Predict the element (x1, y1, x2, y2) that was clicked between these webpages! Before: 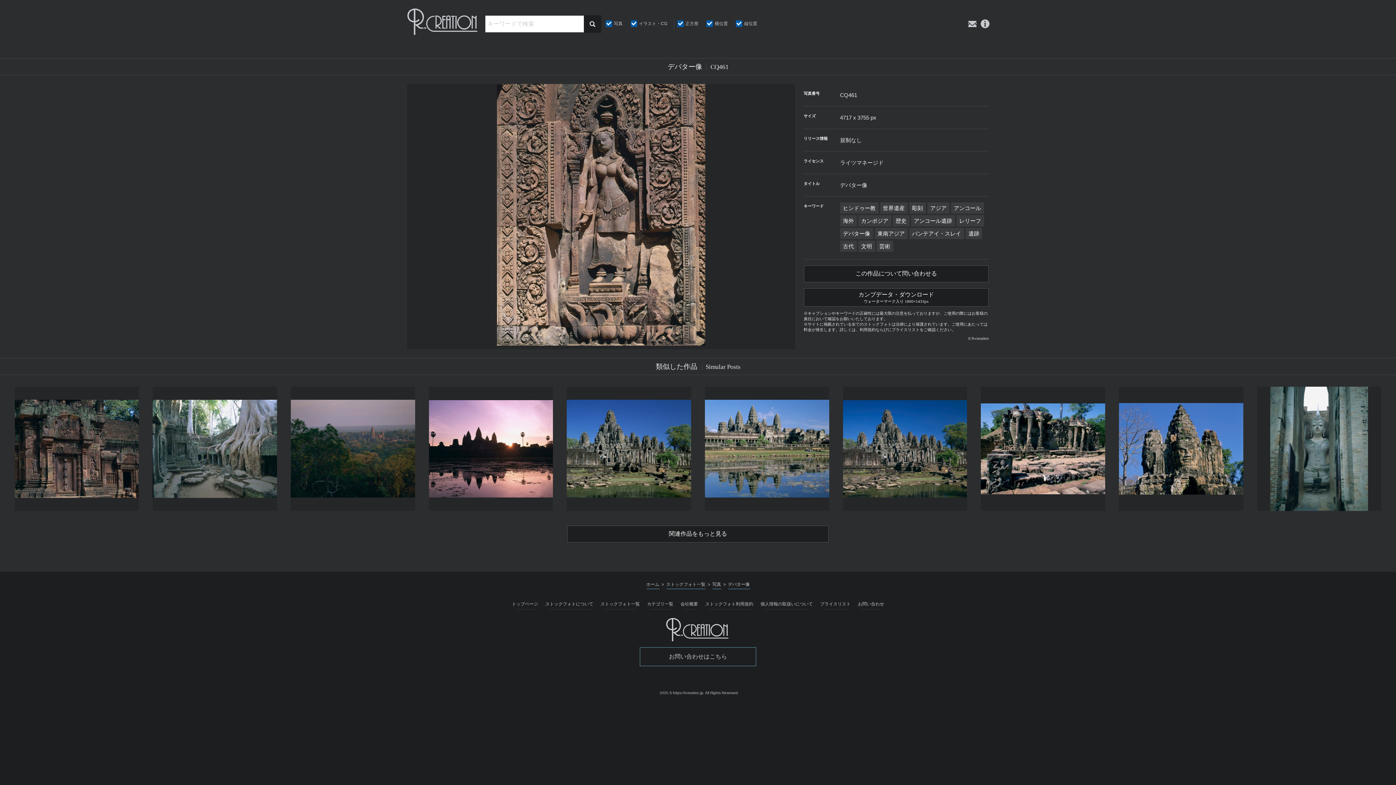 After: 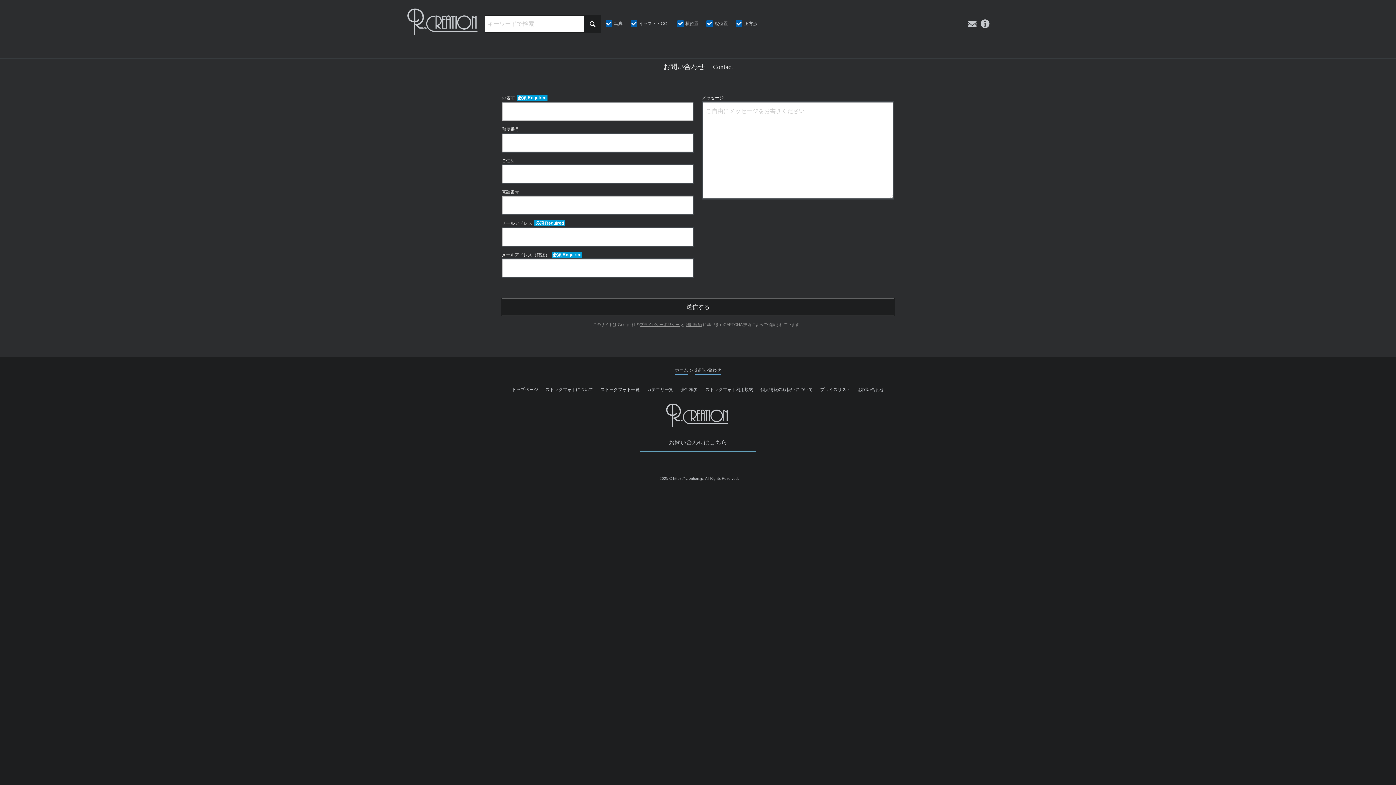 Action: bbox: (856, 598, 885, 609) label: お問い合わせ